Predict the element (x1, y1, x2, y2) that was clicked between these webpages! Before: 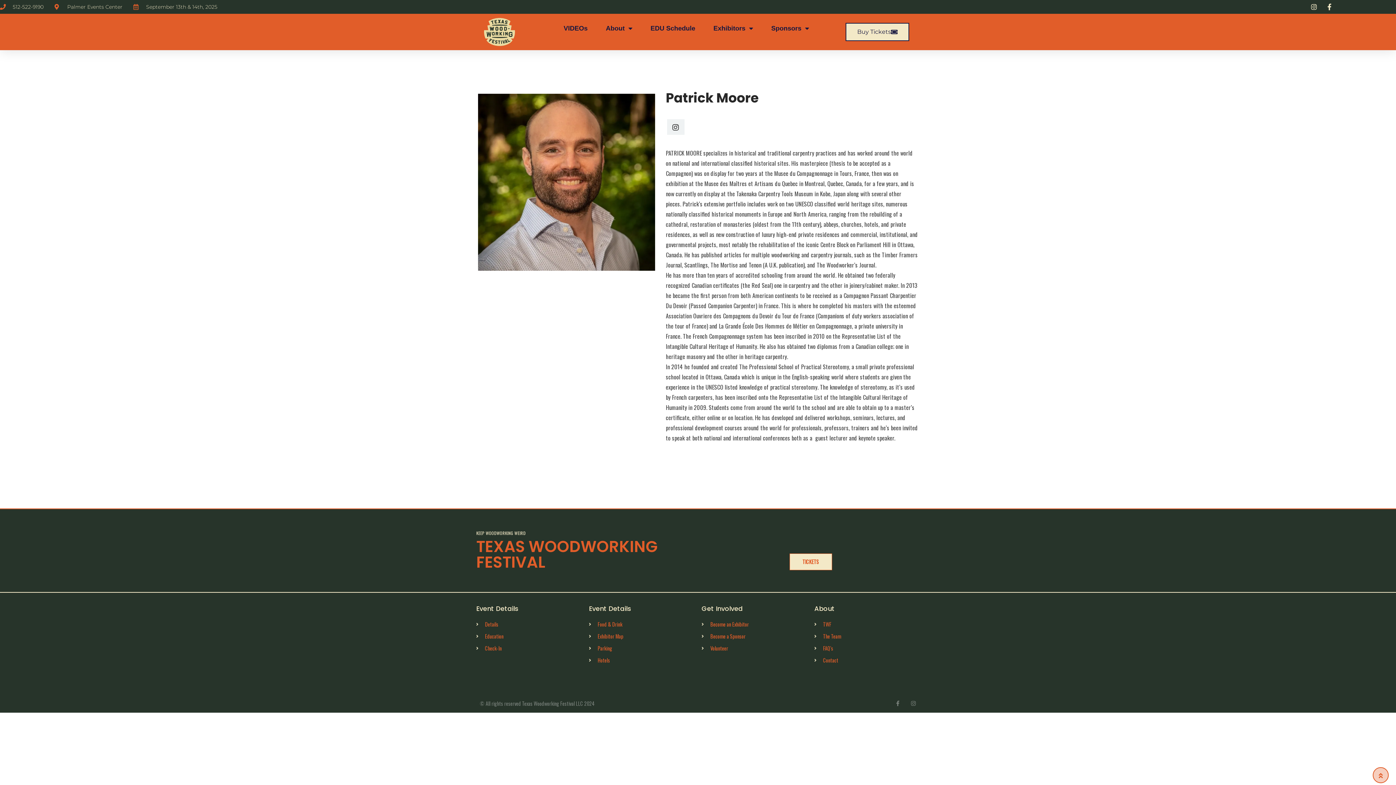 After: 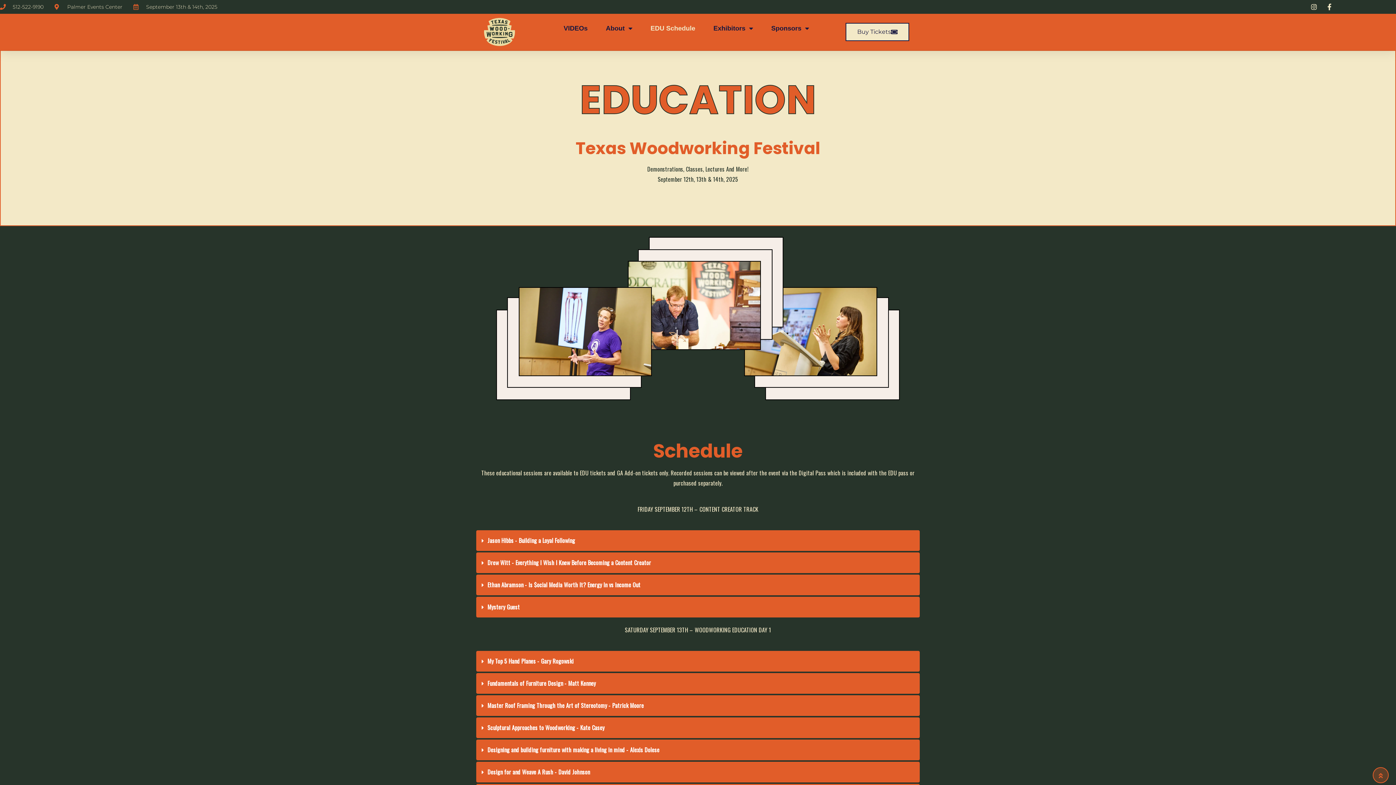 Action: bbox: (650, 19, 695, 36) label: EDU Schedule